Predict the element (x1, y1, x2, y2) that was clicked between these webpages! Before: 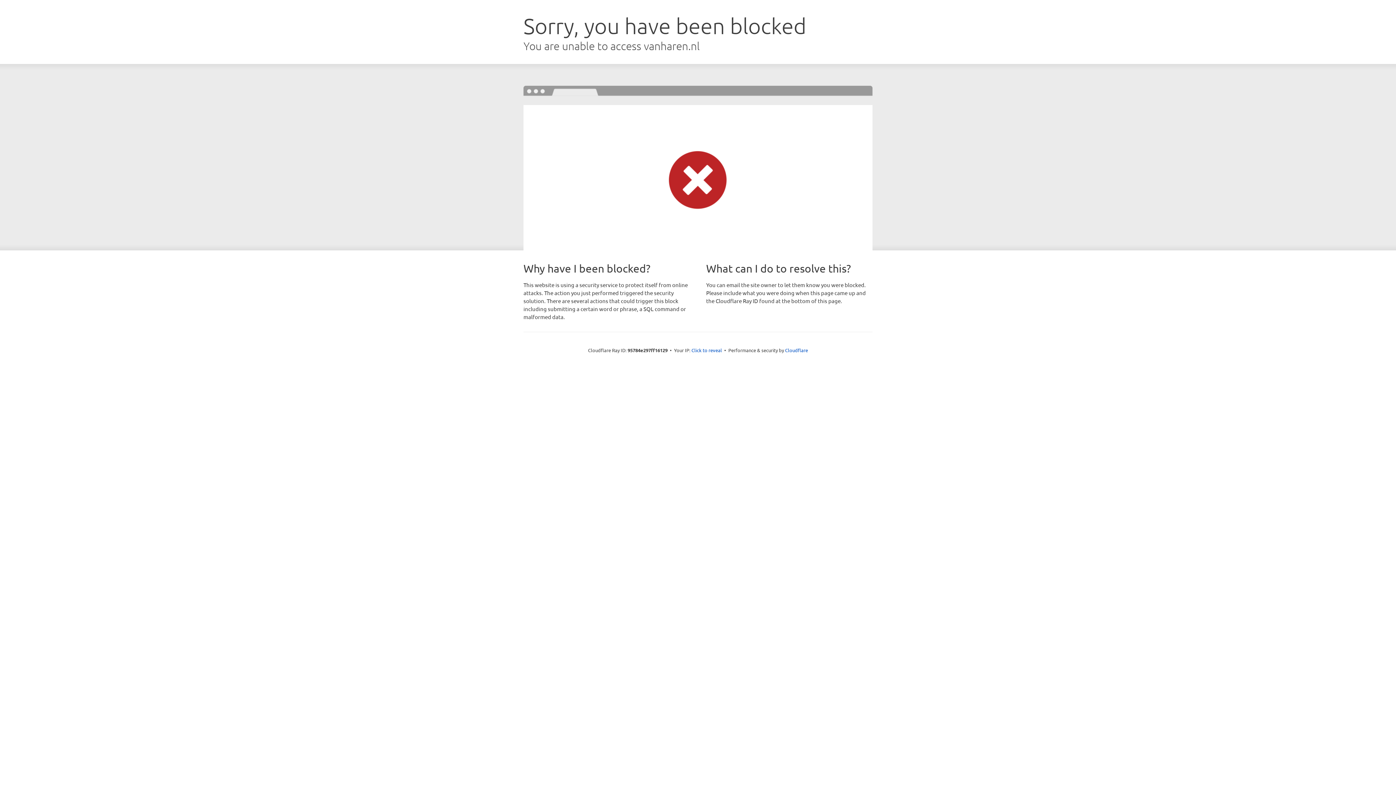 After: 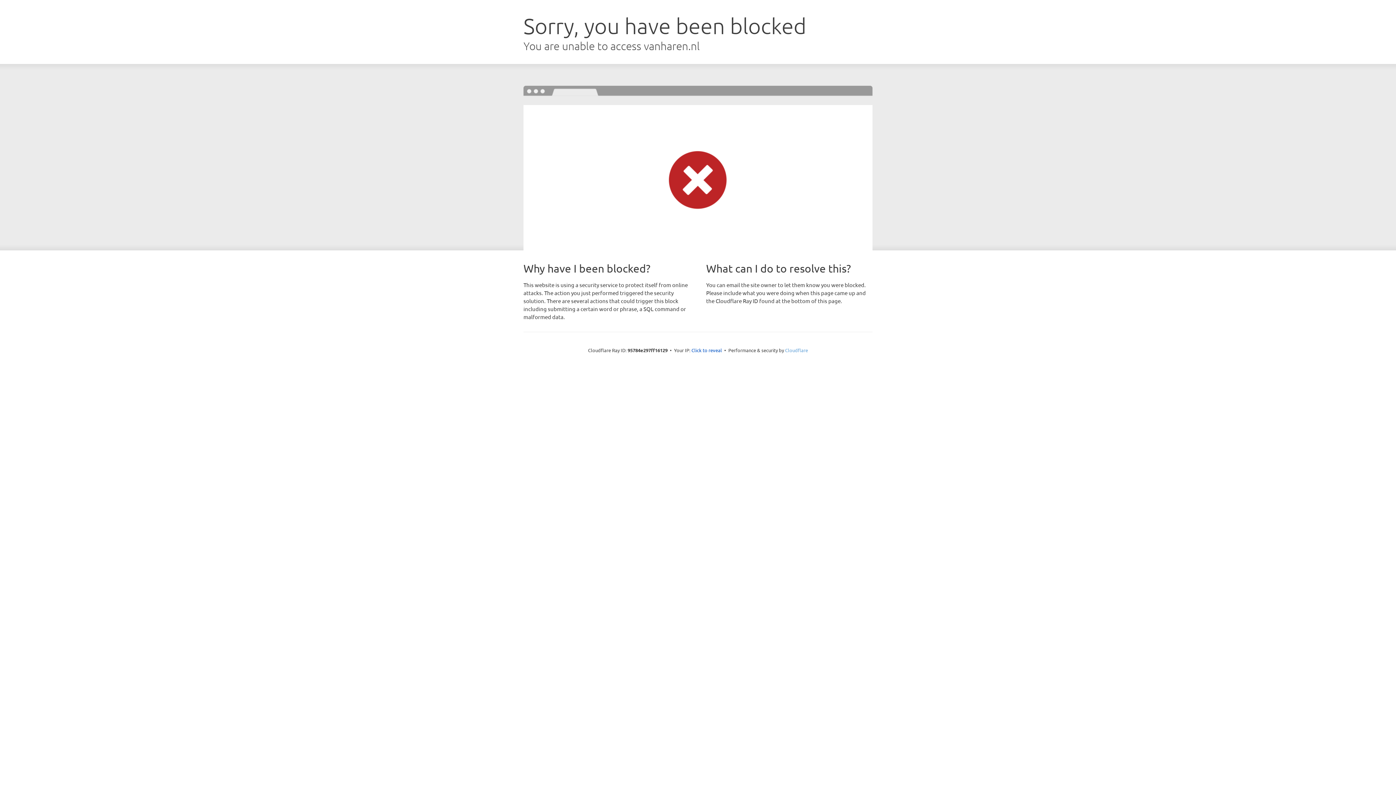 Action: label: Cloudflare bbox: (785, 347, 808, 353)